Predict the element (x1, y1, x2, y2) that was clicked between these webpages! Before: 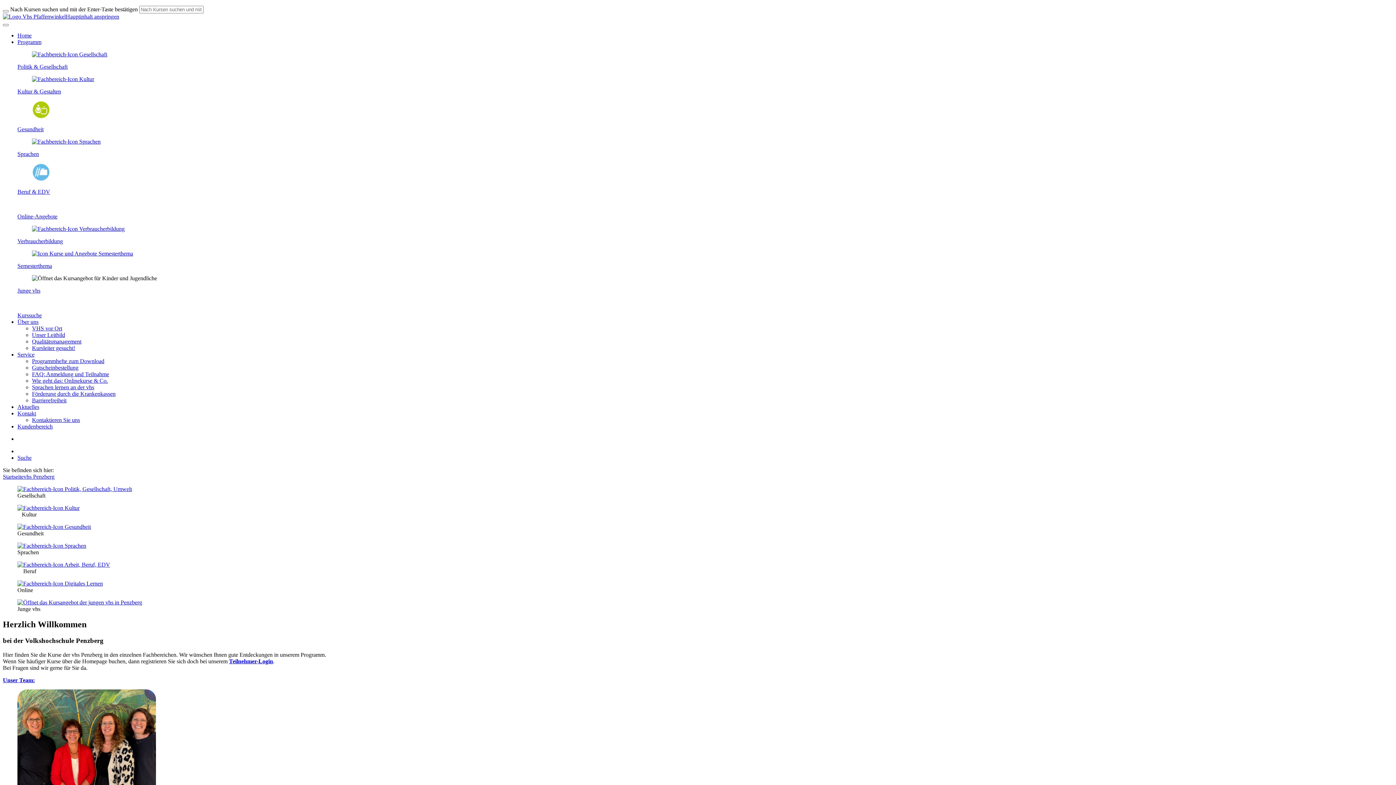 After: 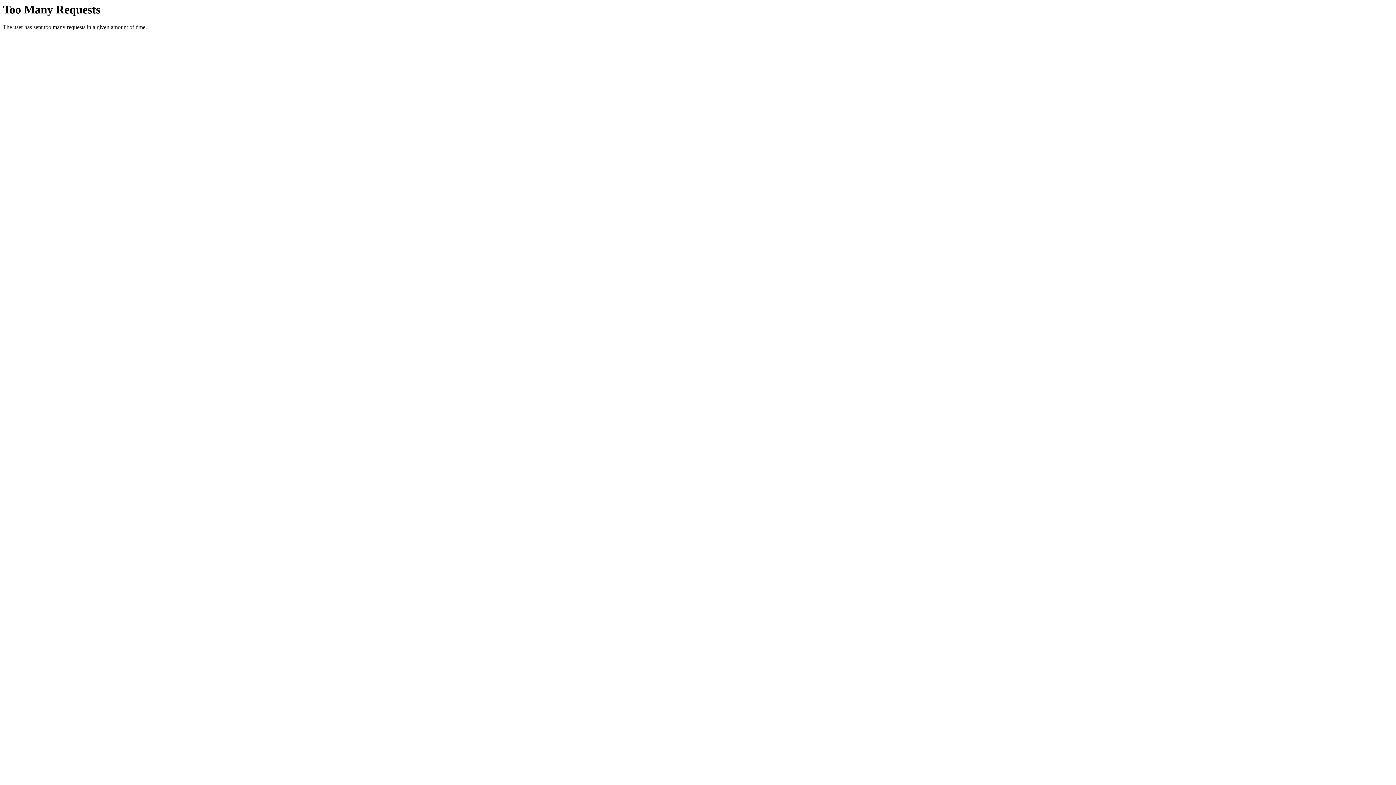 Action: bbox: (32, 358, 104, 364) label: Programmhefte zum Download